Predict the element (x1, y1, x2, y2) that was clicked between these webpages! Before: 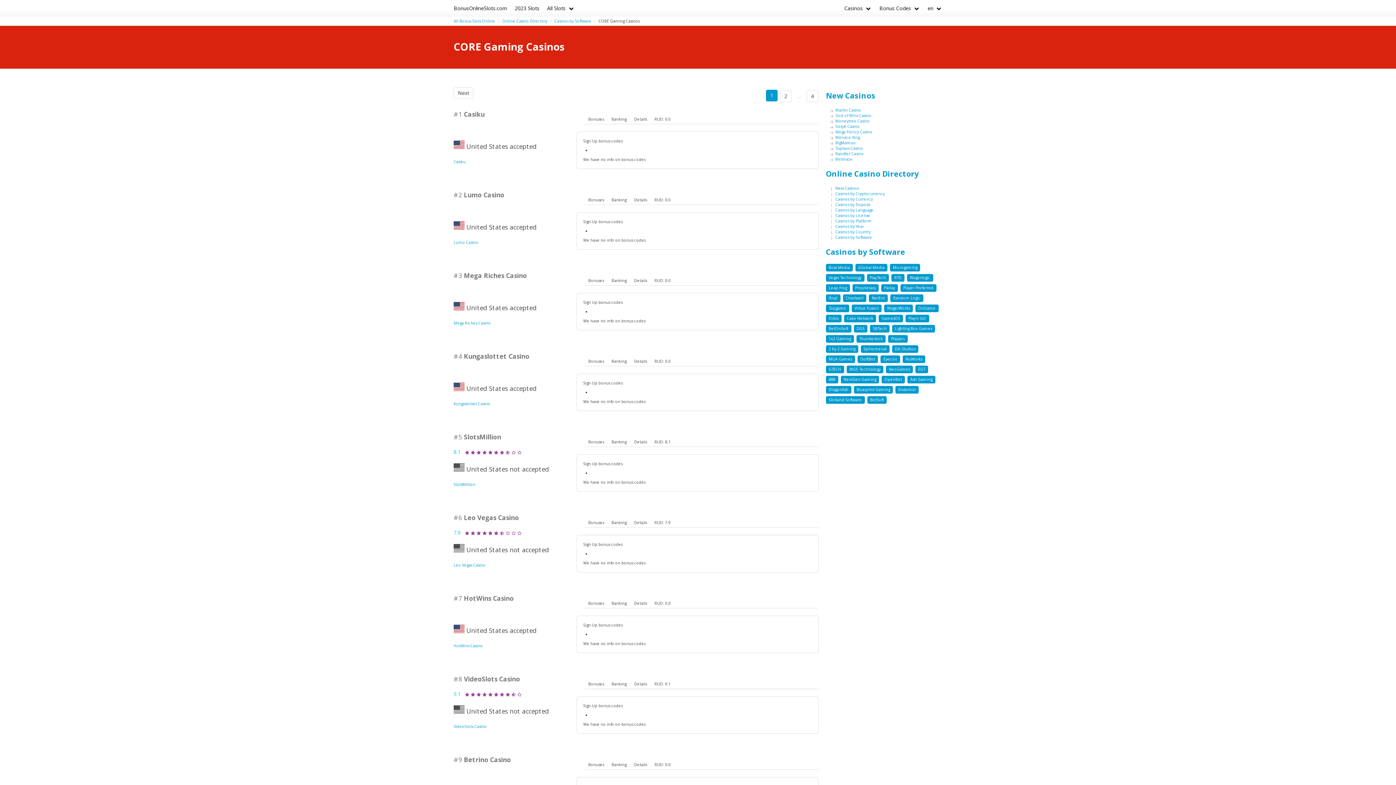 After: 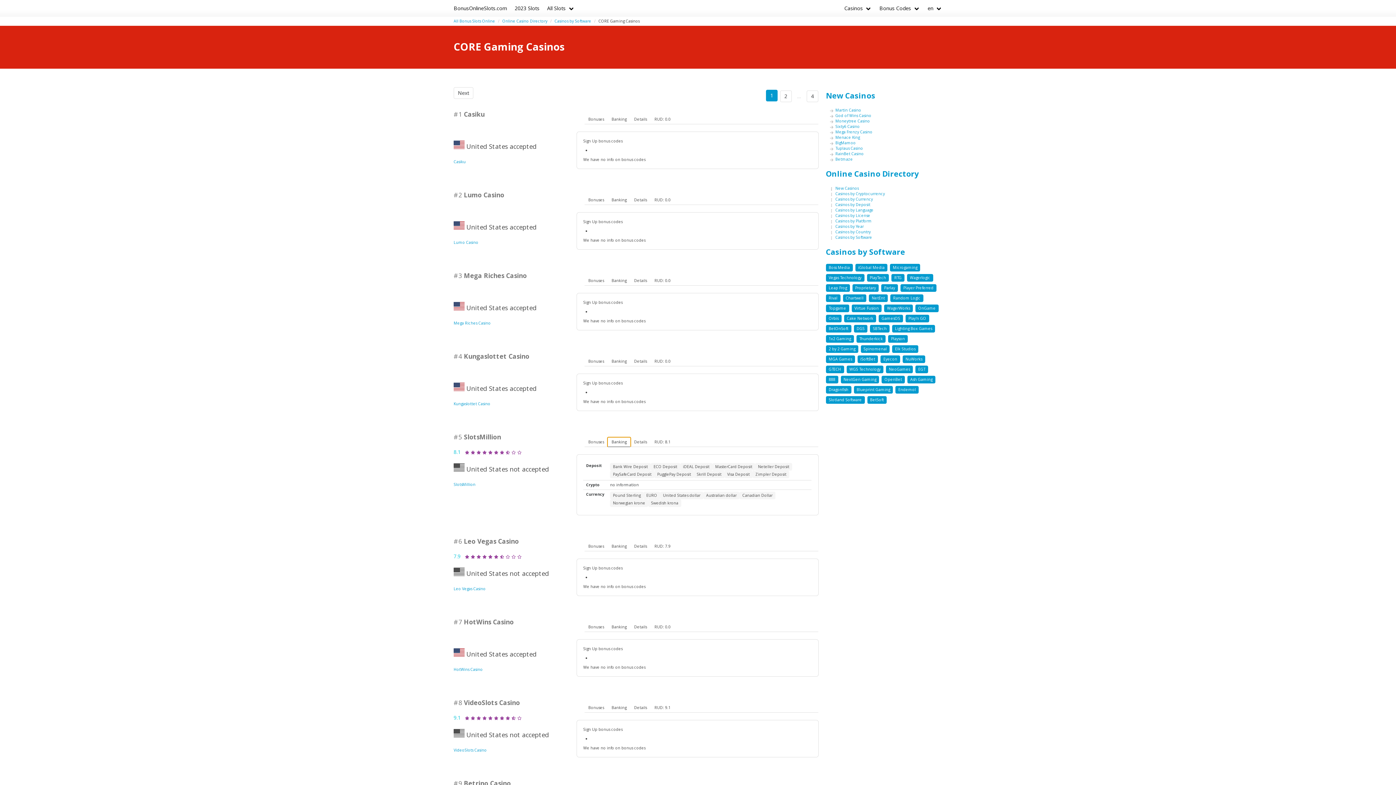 Action: bbox: (607, 437, 630, 447) label: Banking